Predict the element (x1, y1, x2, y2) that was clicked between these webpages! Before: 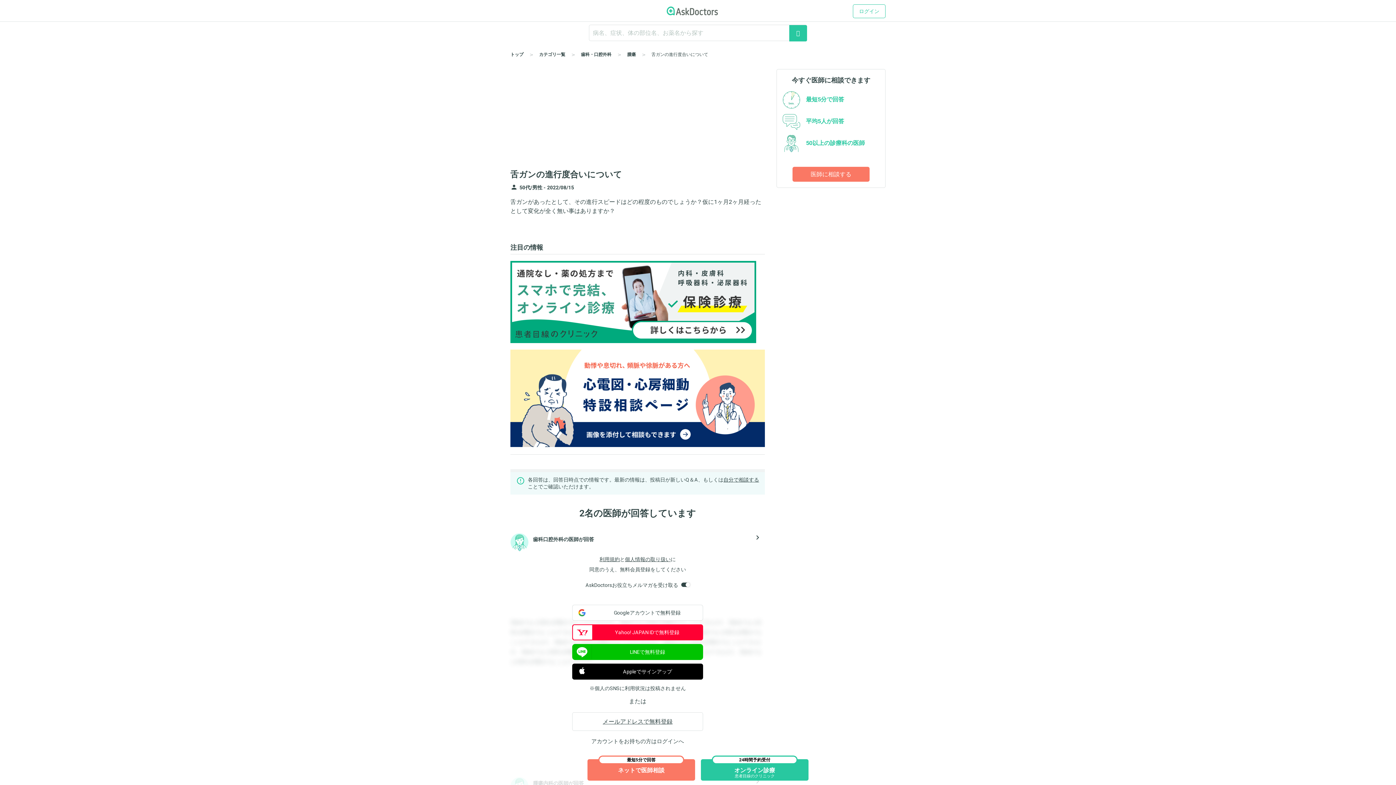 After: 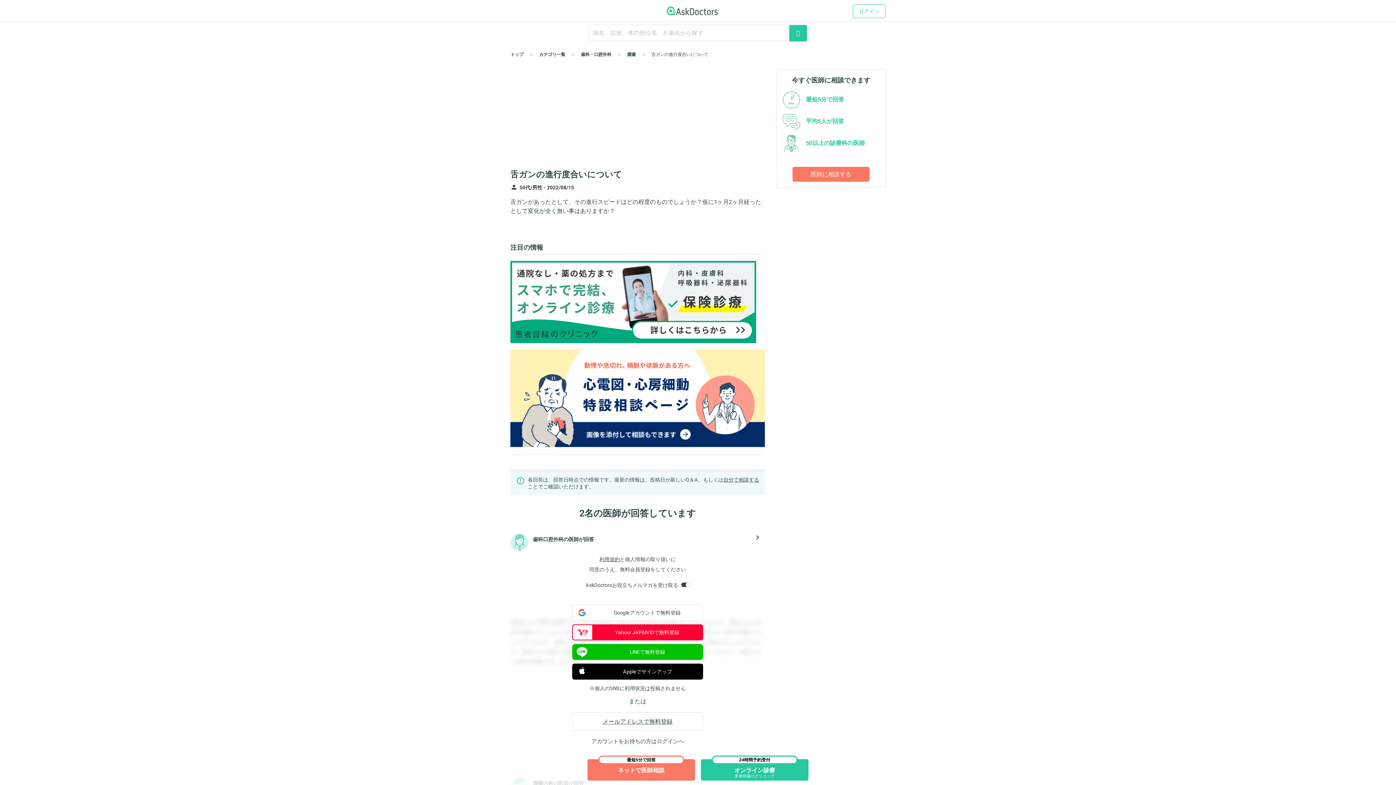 Action: label: 個人情報の取り扱い bbox: (625, 556, 670, 562)